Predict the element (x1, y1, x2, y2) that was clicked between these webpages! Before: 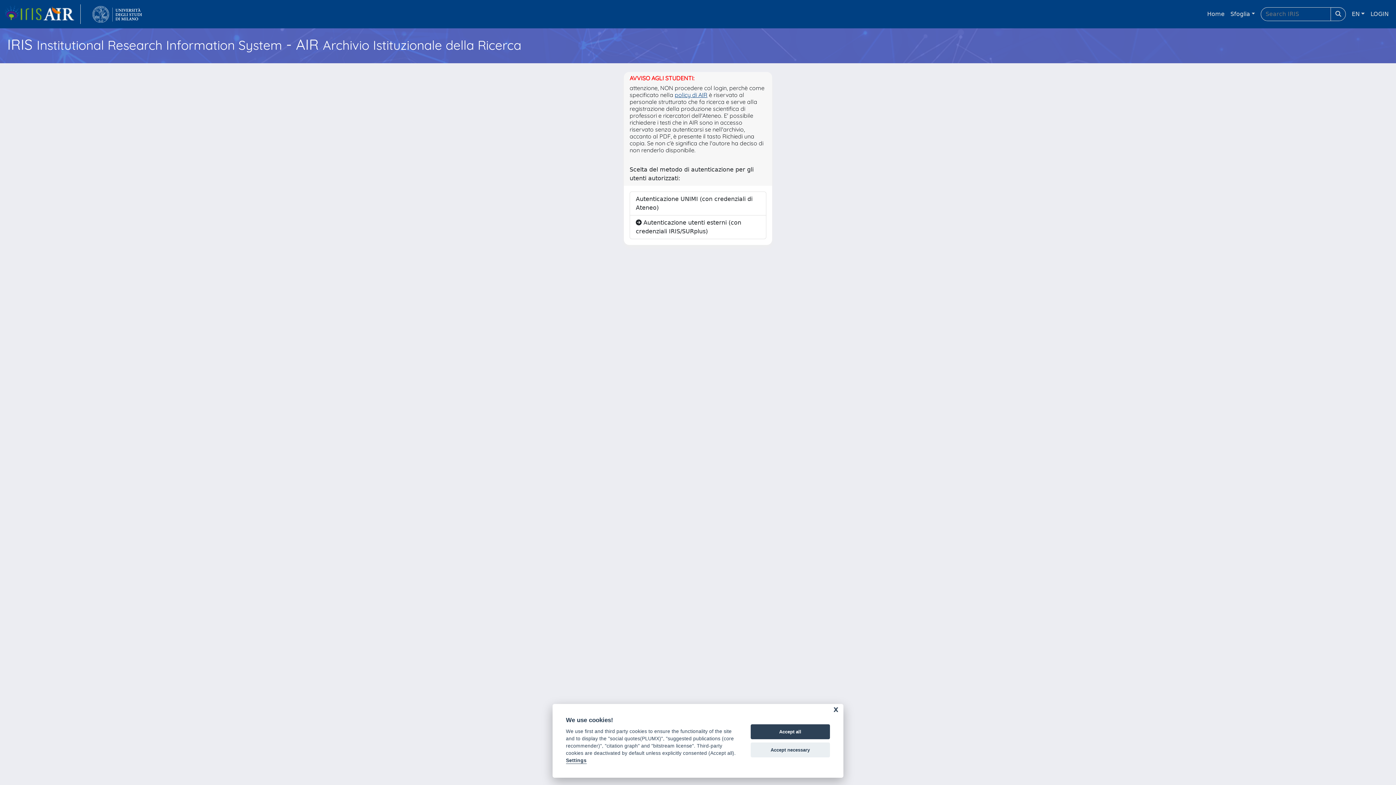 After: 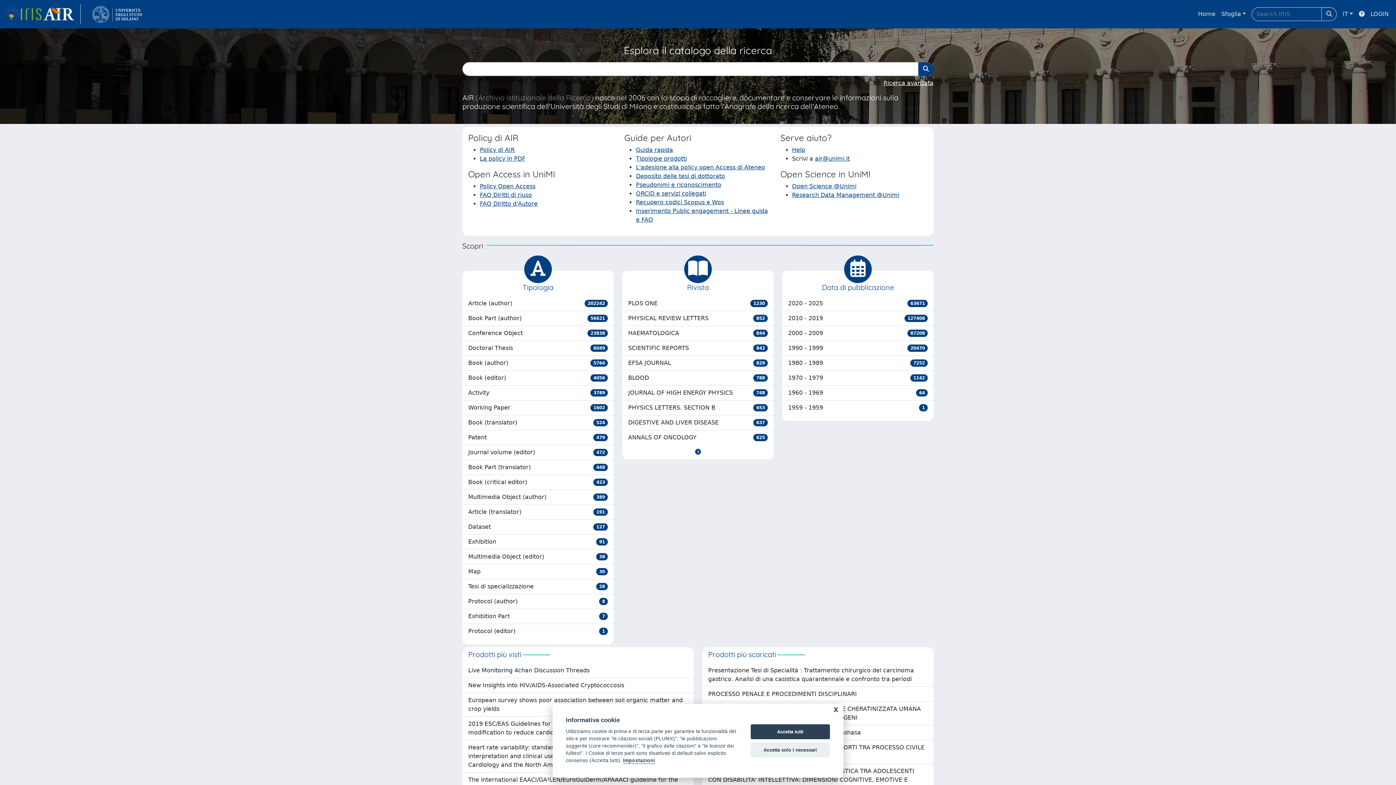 Action: label: link homepage bbox: (4, 4, 80, 24)